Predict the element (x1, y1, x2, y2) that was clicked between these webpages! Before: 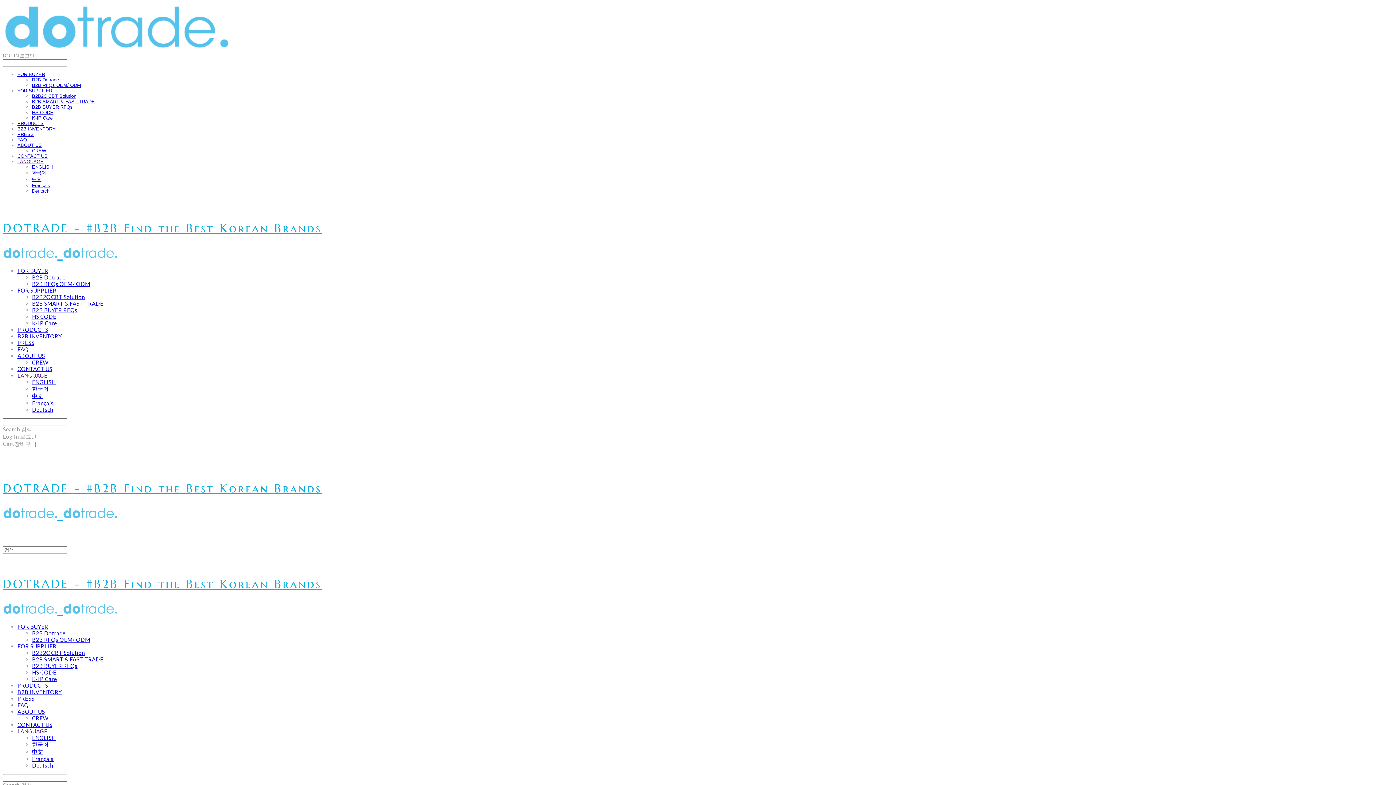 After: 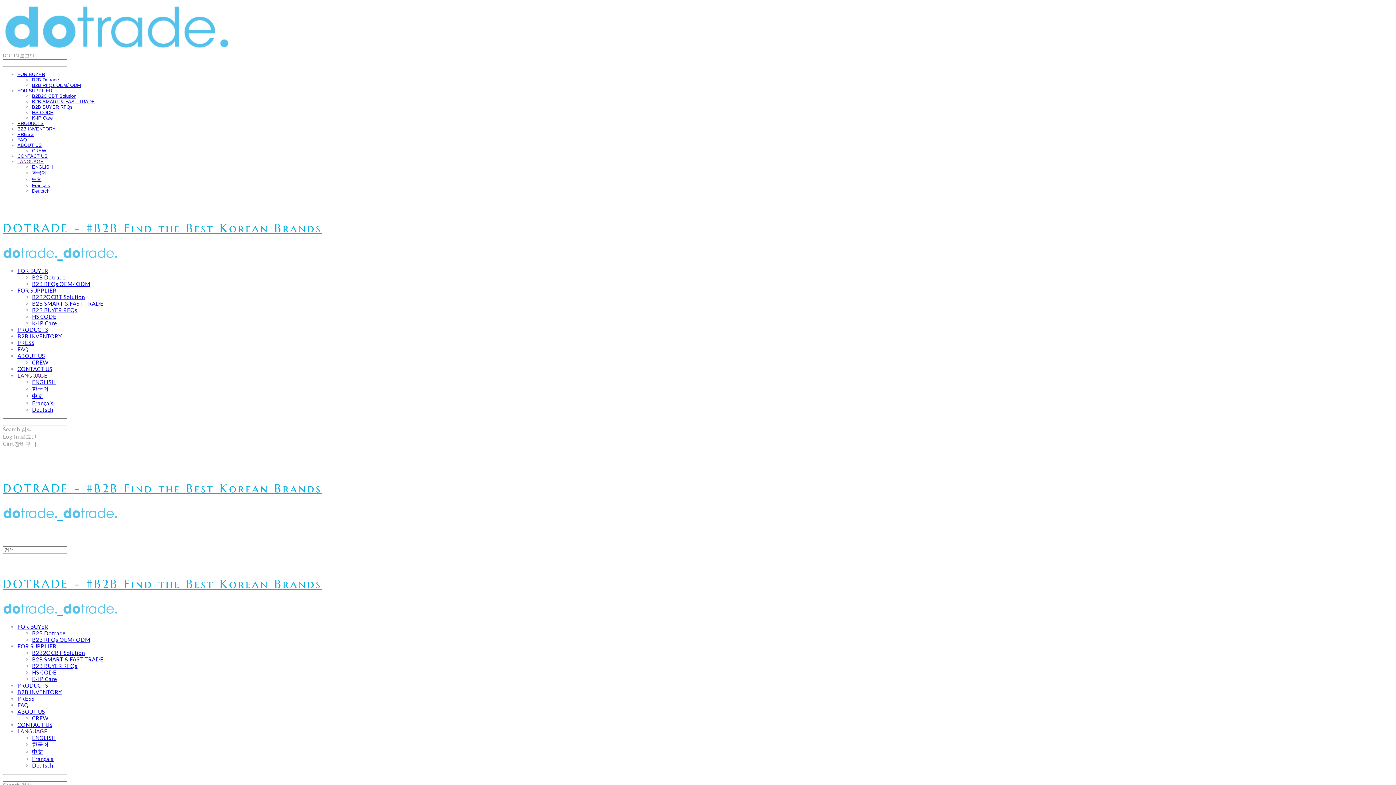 Action: bbox: (17, 728, 47, 734) label: LANGUAGE